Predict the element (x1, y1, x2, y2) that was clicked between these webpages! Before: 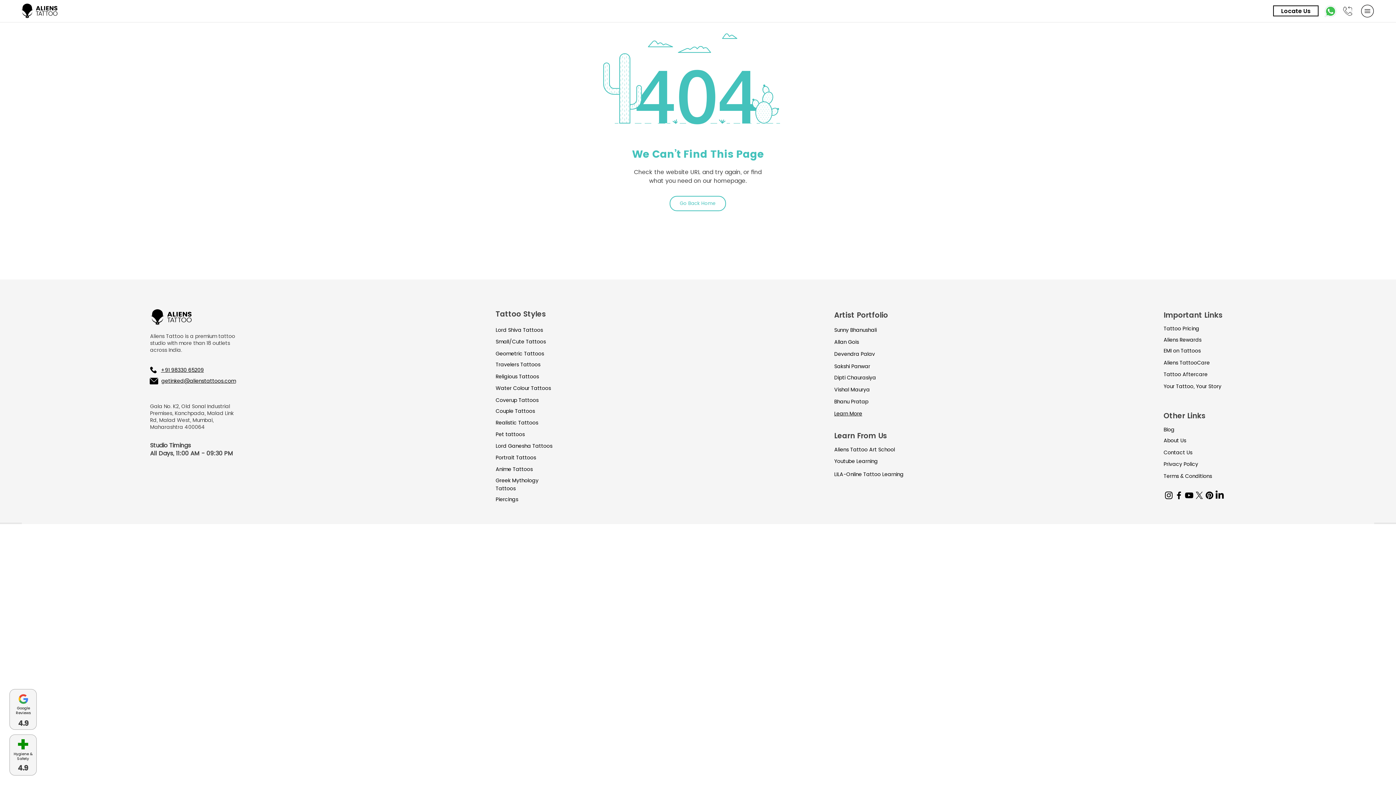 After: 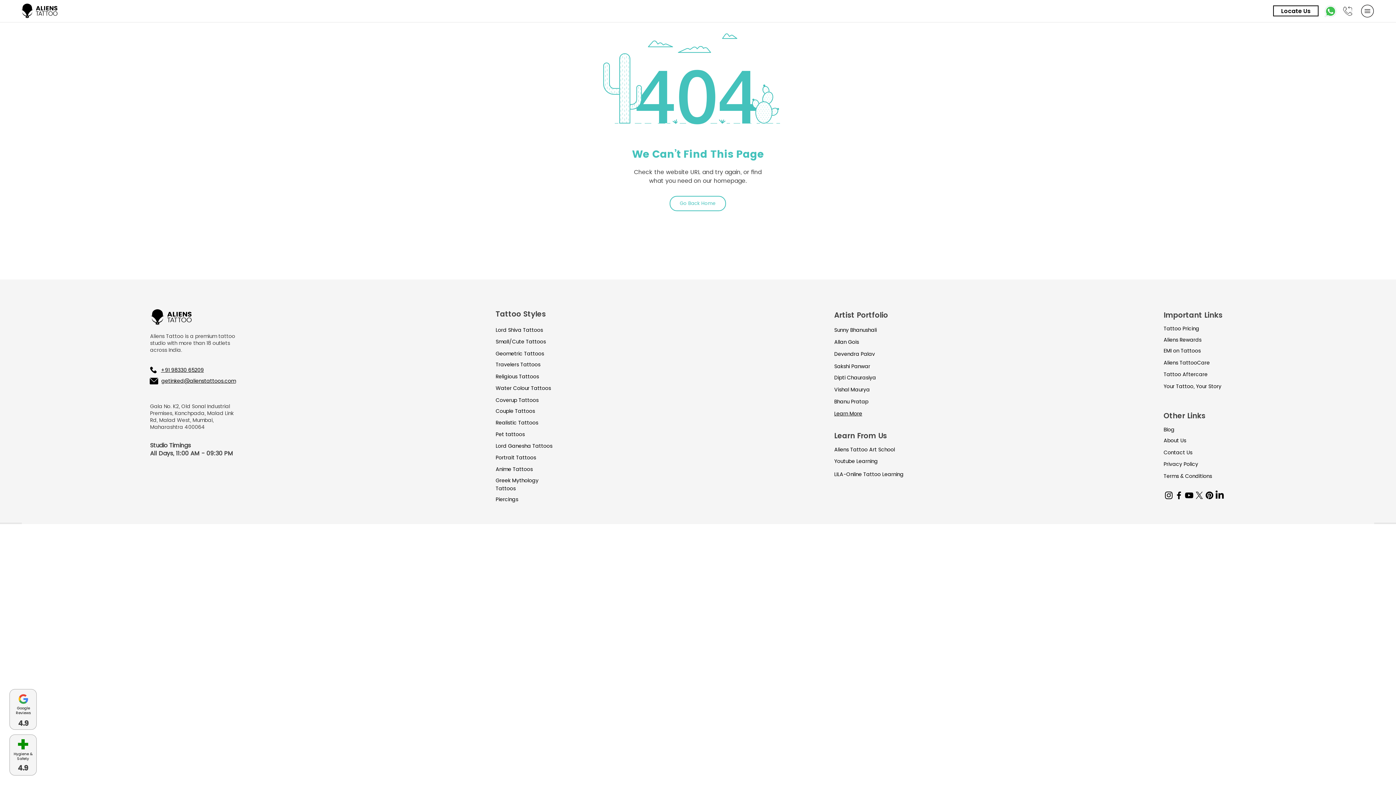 Action: bbox: (834, 470, 903, 478) label: LILA-Online Tattoo Learning